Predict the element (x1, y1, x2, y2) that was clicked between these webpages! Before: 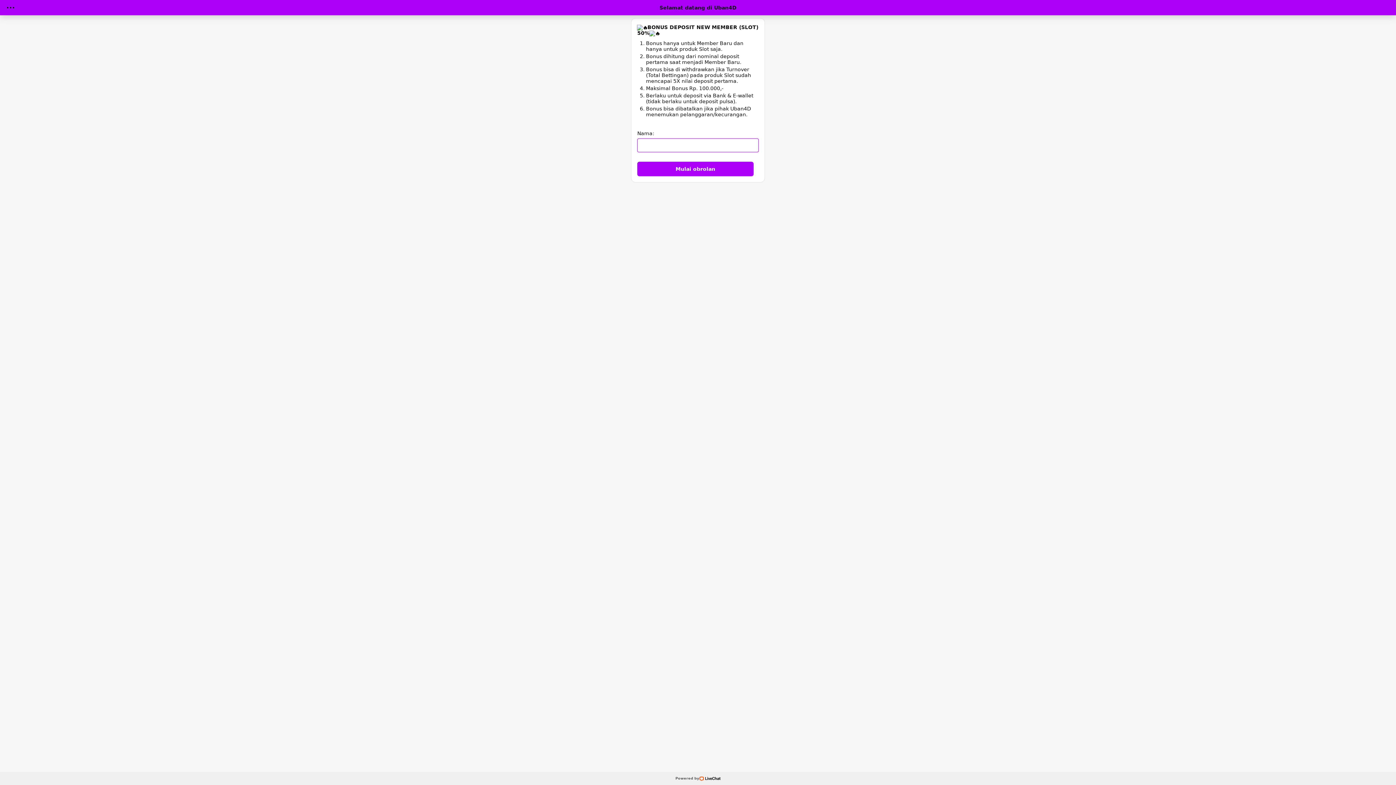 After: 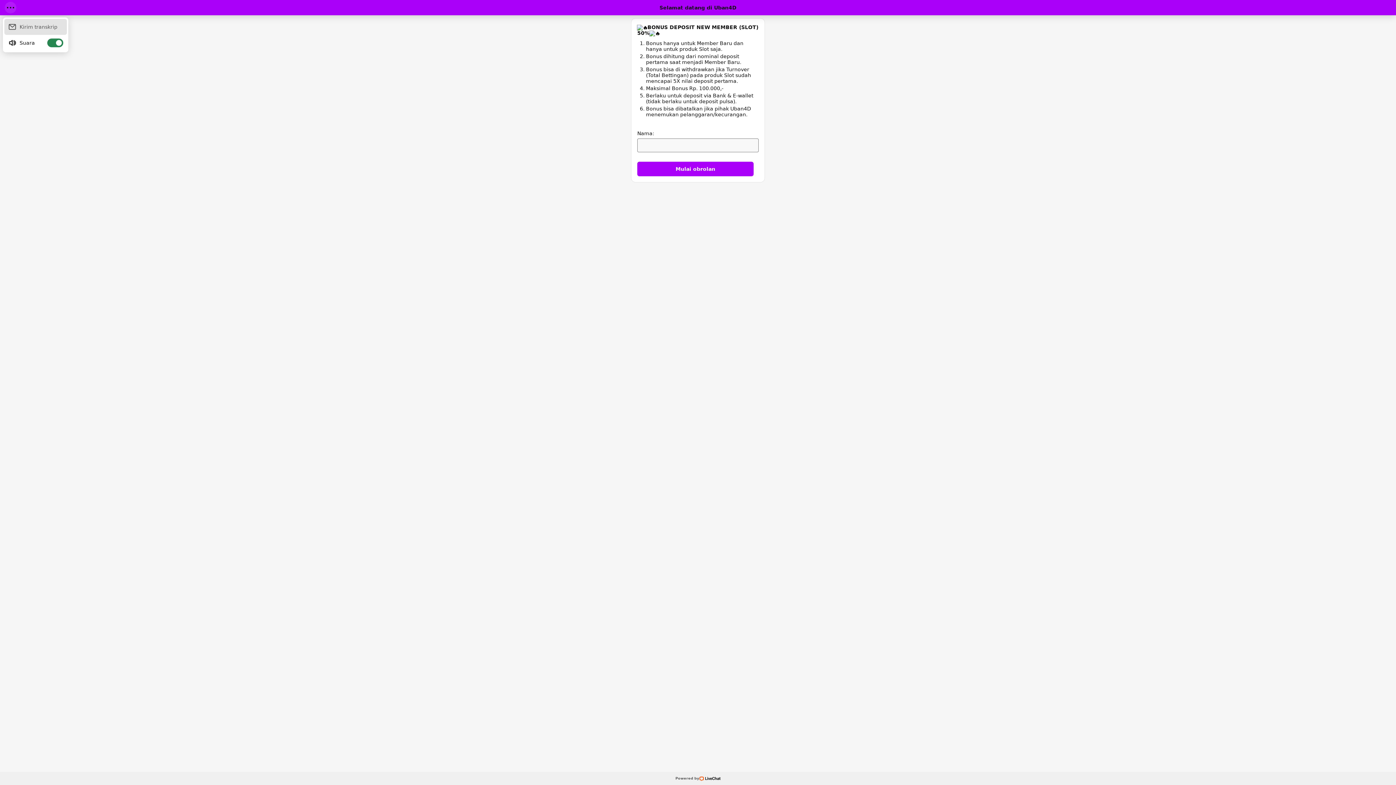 Action: bbox: (4, 1, 16, 13) label: Open menu